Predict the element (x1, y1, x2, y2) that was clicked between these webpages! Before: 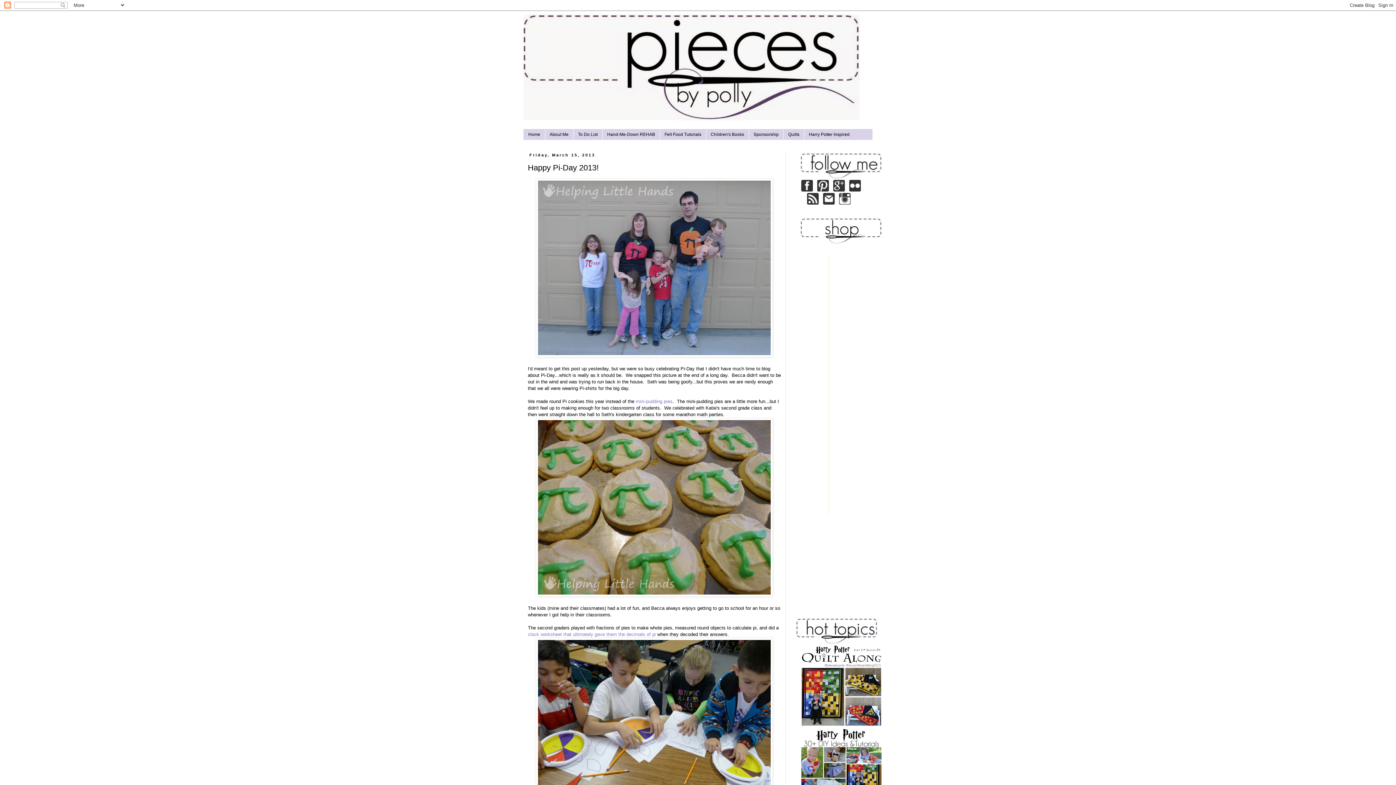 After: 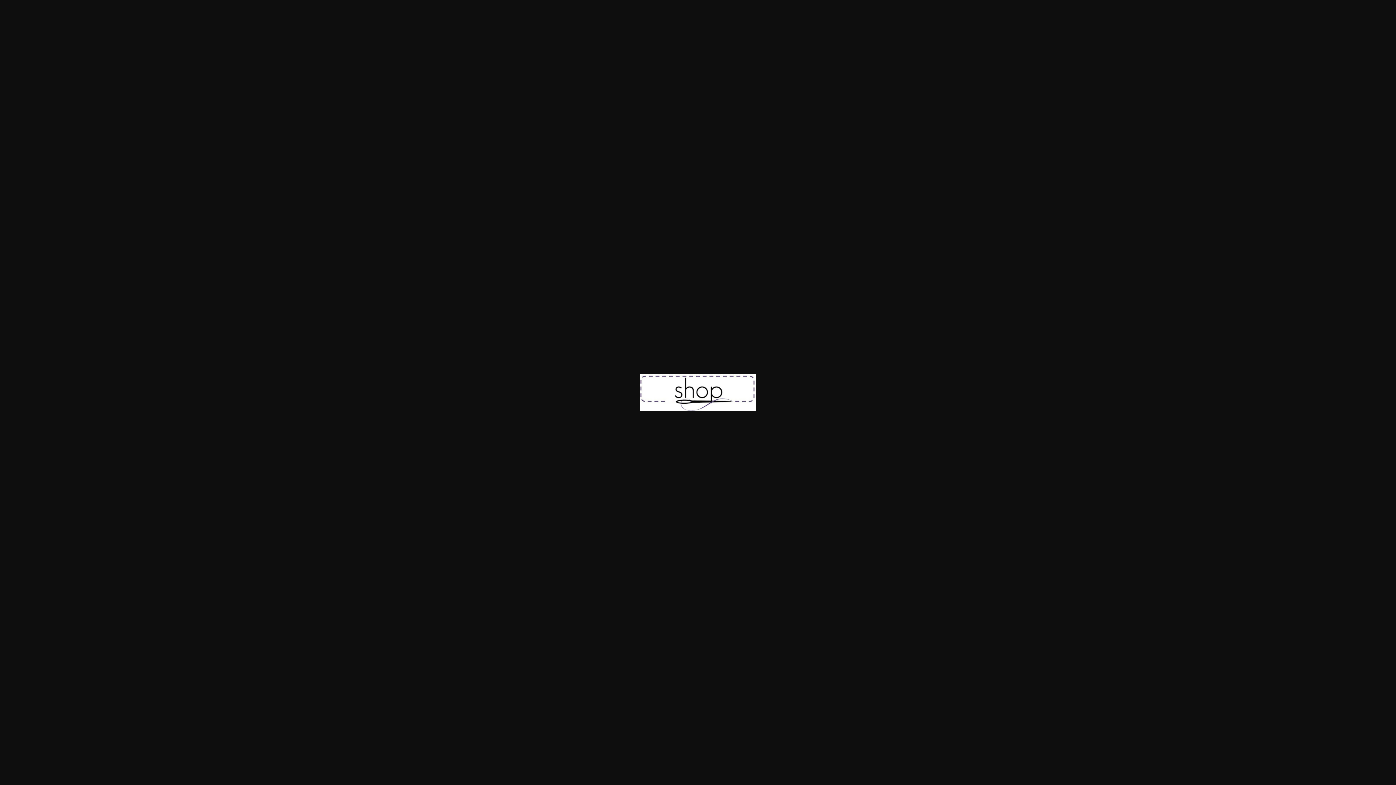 Action: bbox: (800, 239, 882, 244)